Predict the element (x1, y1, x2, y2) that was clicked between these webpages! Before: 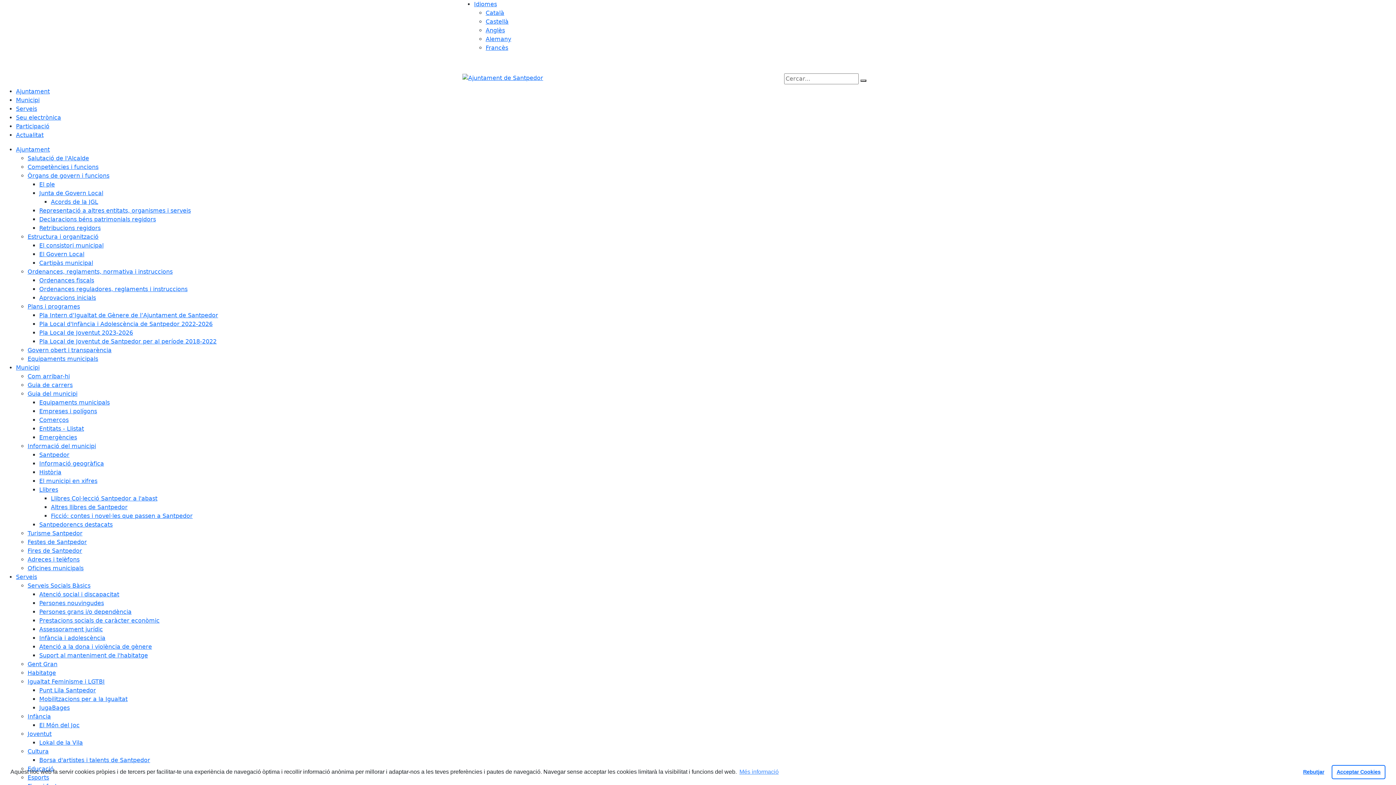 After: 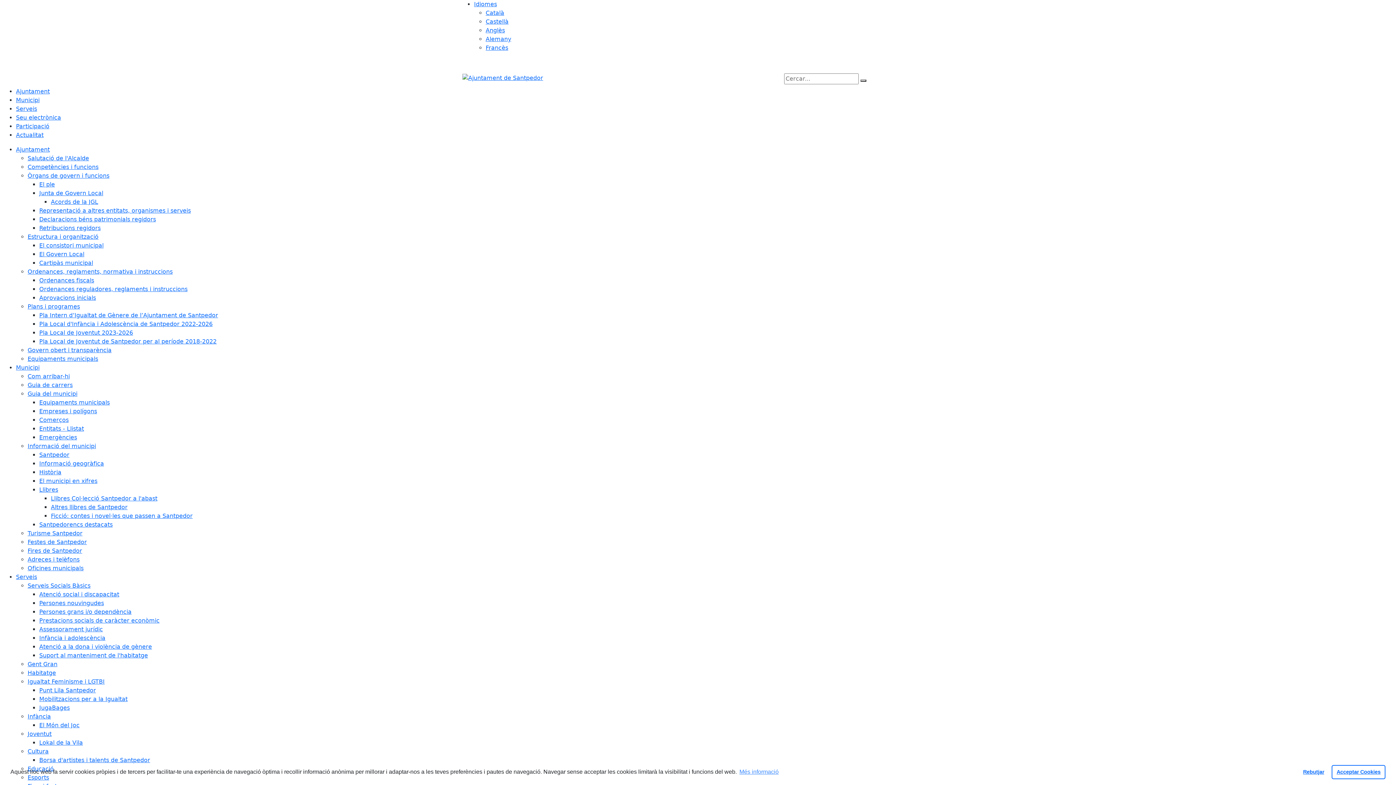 Action: label: Acords de la JGL bbox: (50, 198, 98, 205)